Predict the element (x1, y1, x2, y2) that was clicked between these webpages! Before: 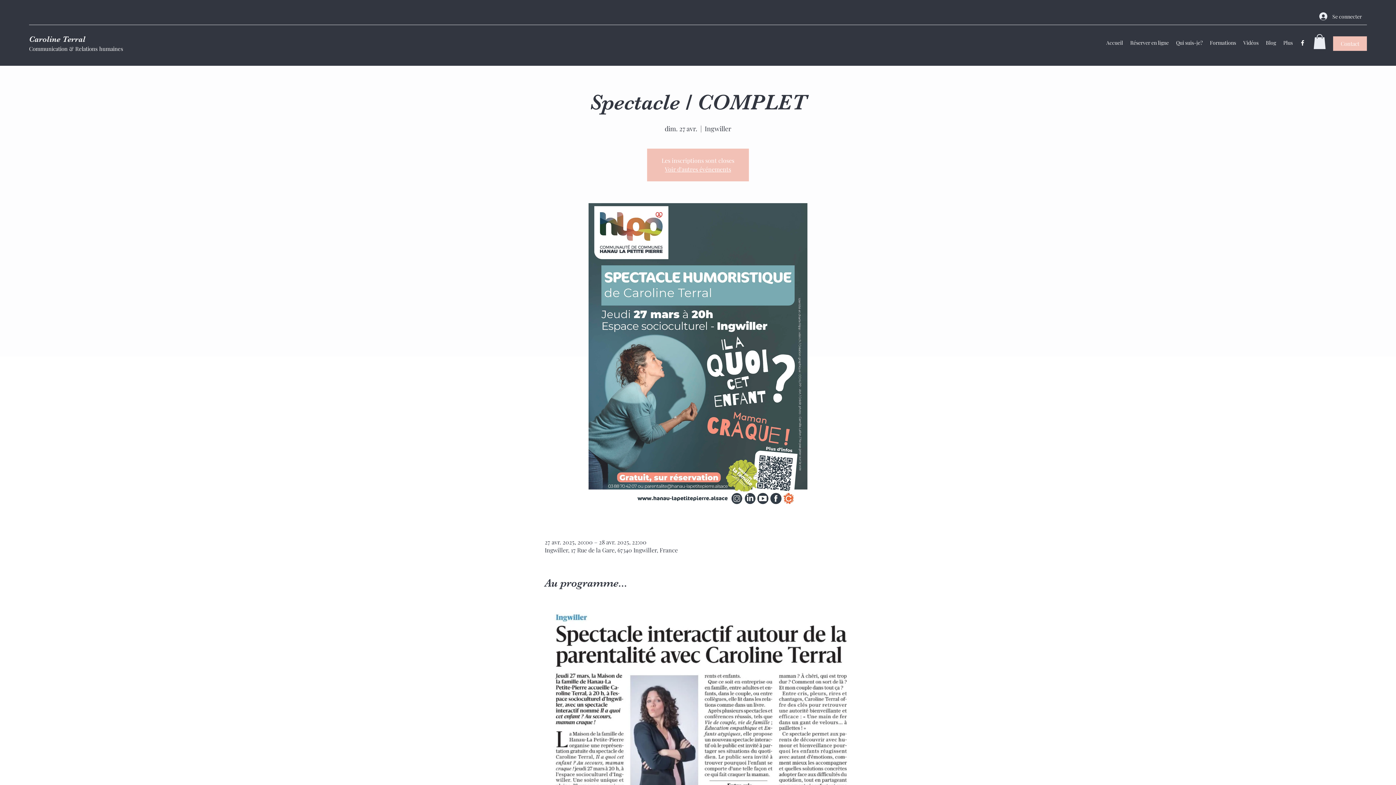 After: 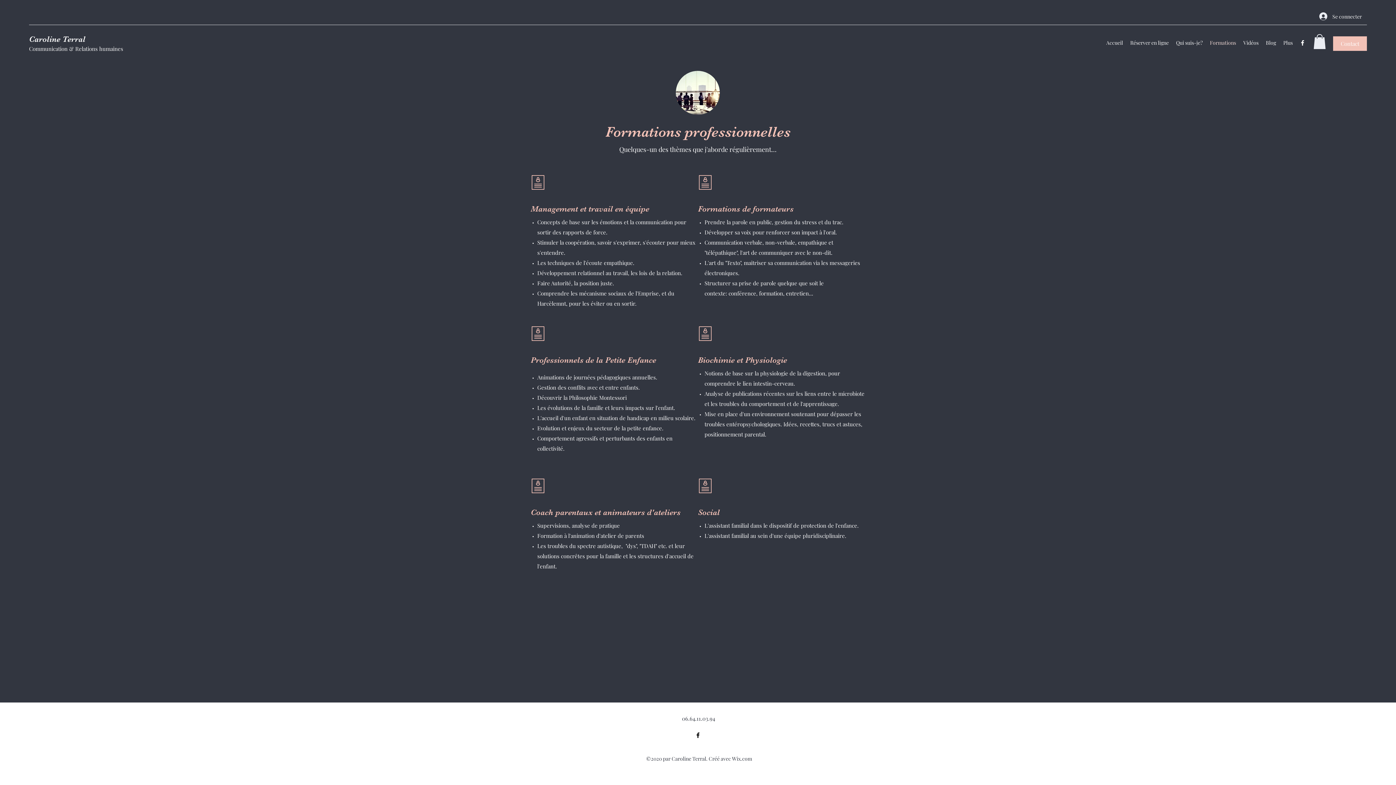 Action: label: Formations bbox: (1206, 36, 1240, 49)